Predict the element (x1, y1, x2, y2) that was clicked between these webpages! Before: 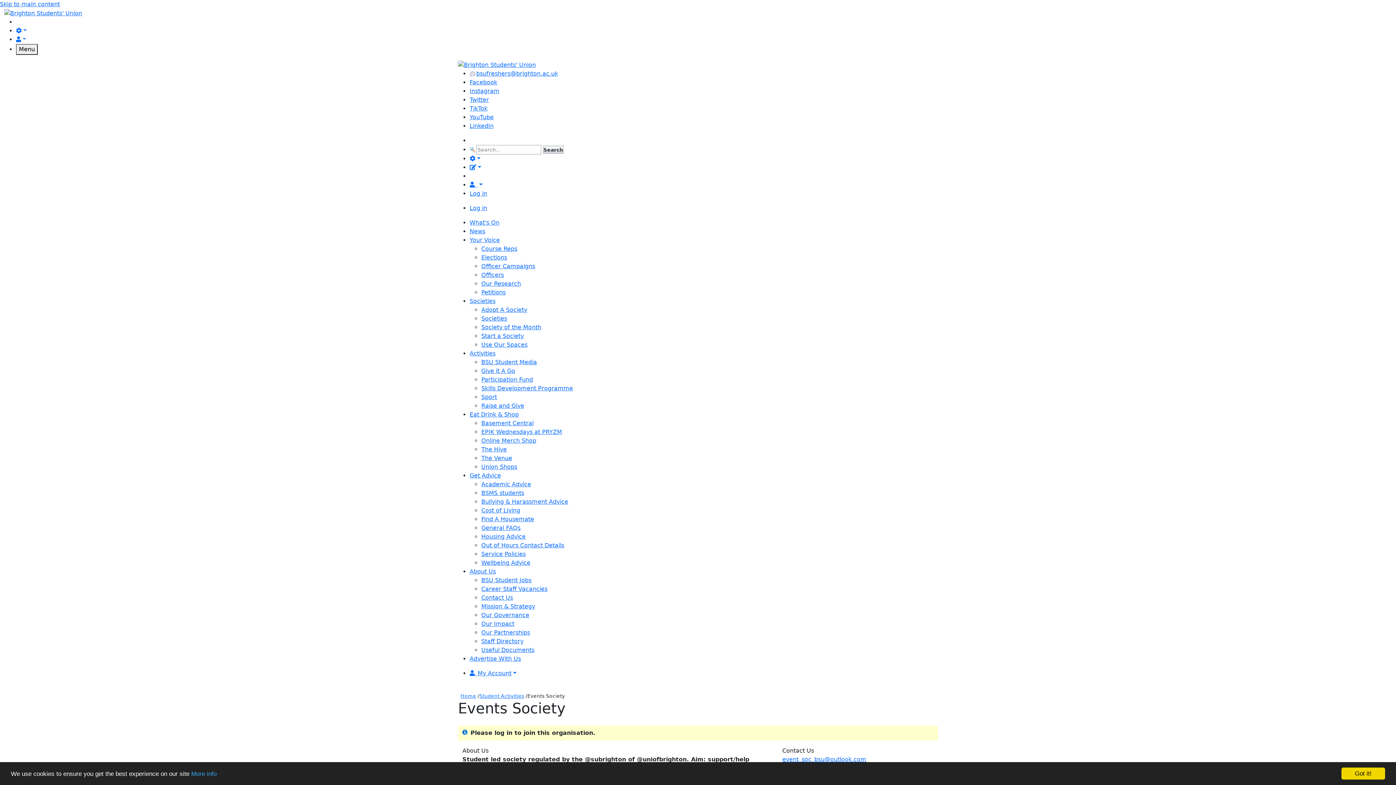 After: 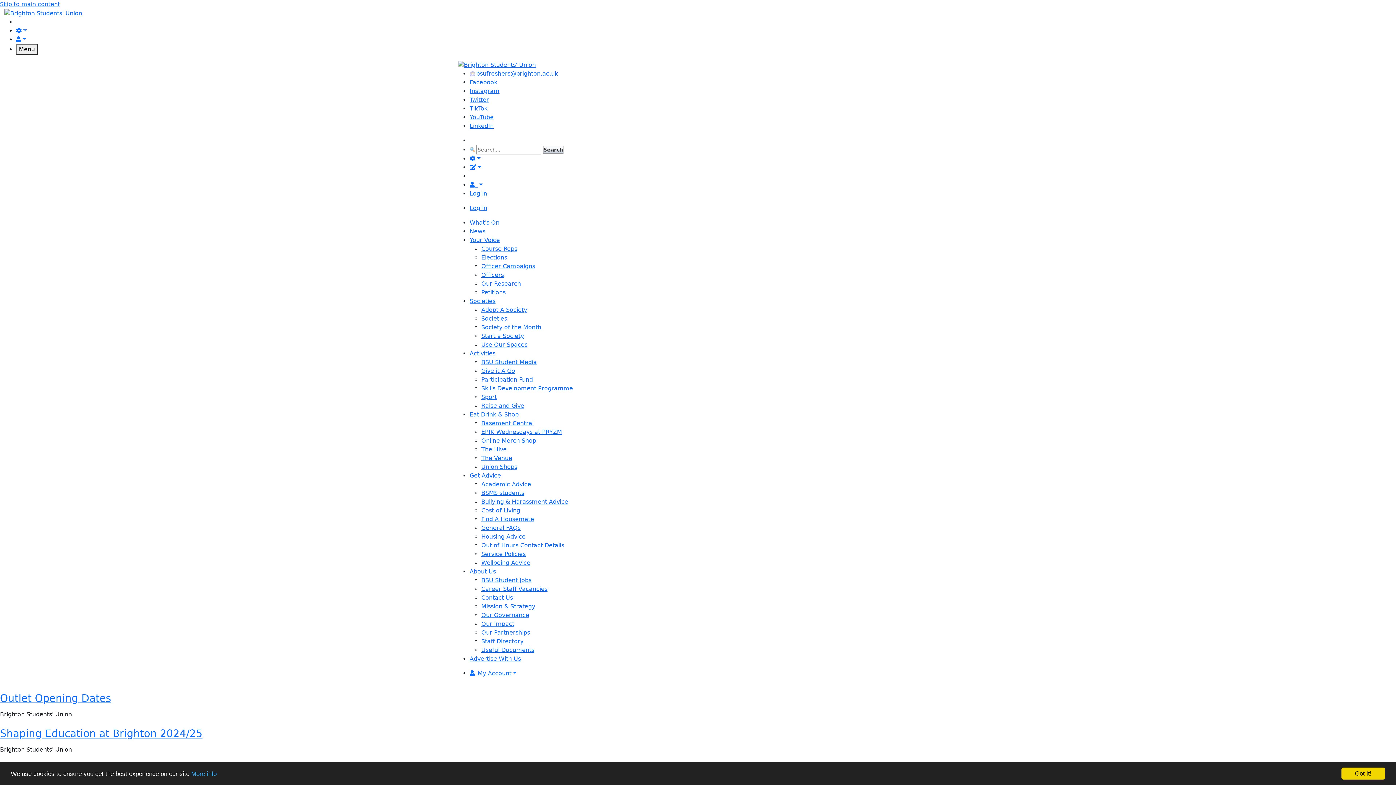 Action: bbox: (458, 61, 536, 68)